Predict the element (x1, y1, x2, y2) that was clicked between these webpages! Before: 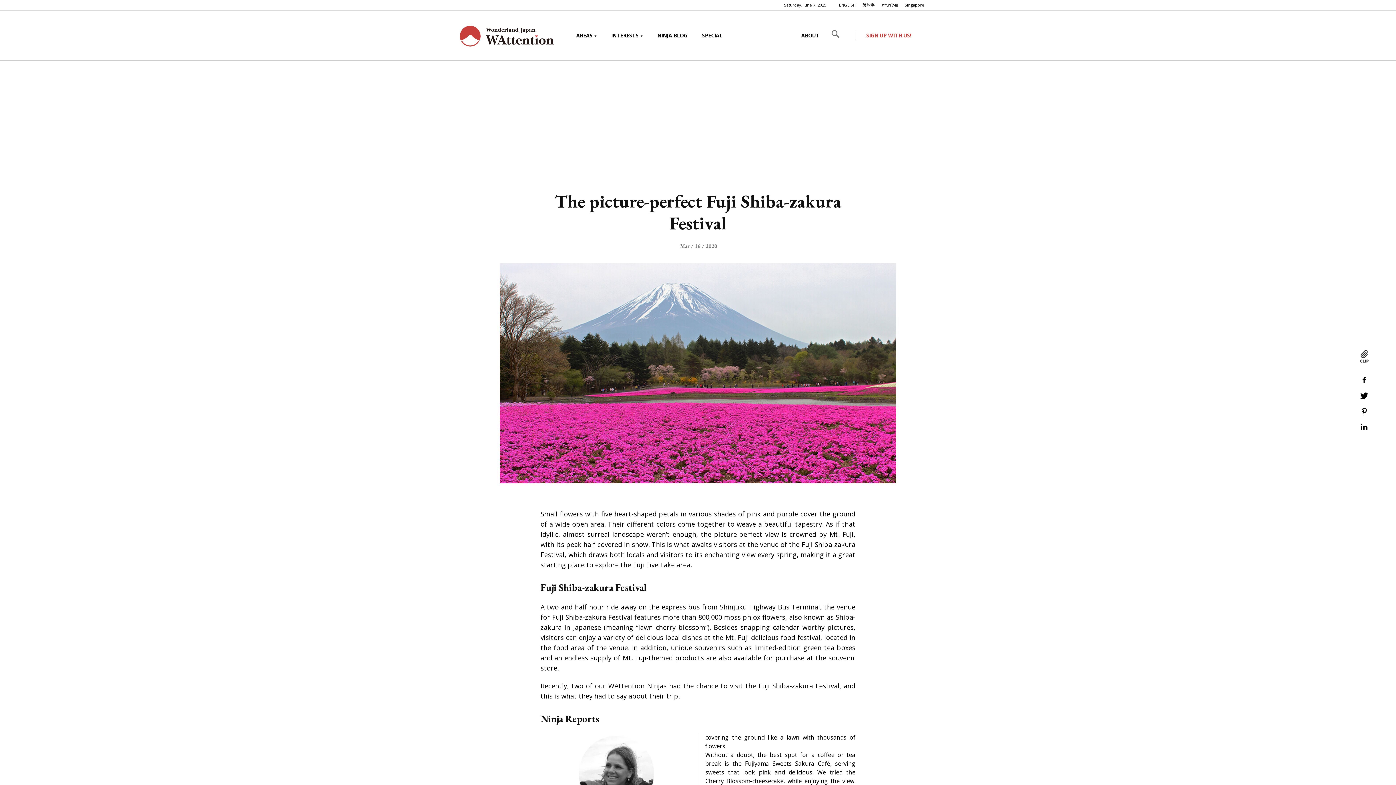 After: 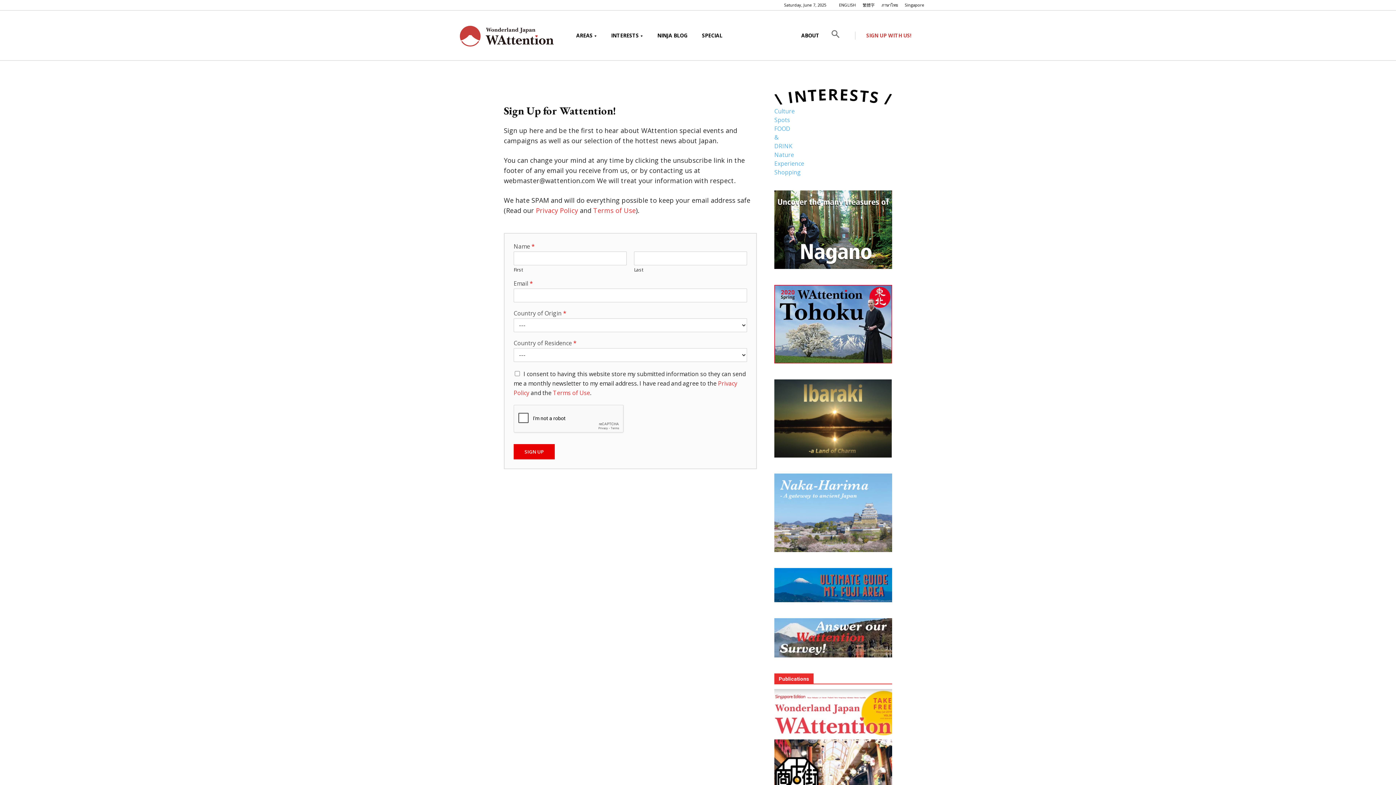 Action: bbox: (859, 10, 918, 60) label: SIGN UP WITH US!